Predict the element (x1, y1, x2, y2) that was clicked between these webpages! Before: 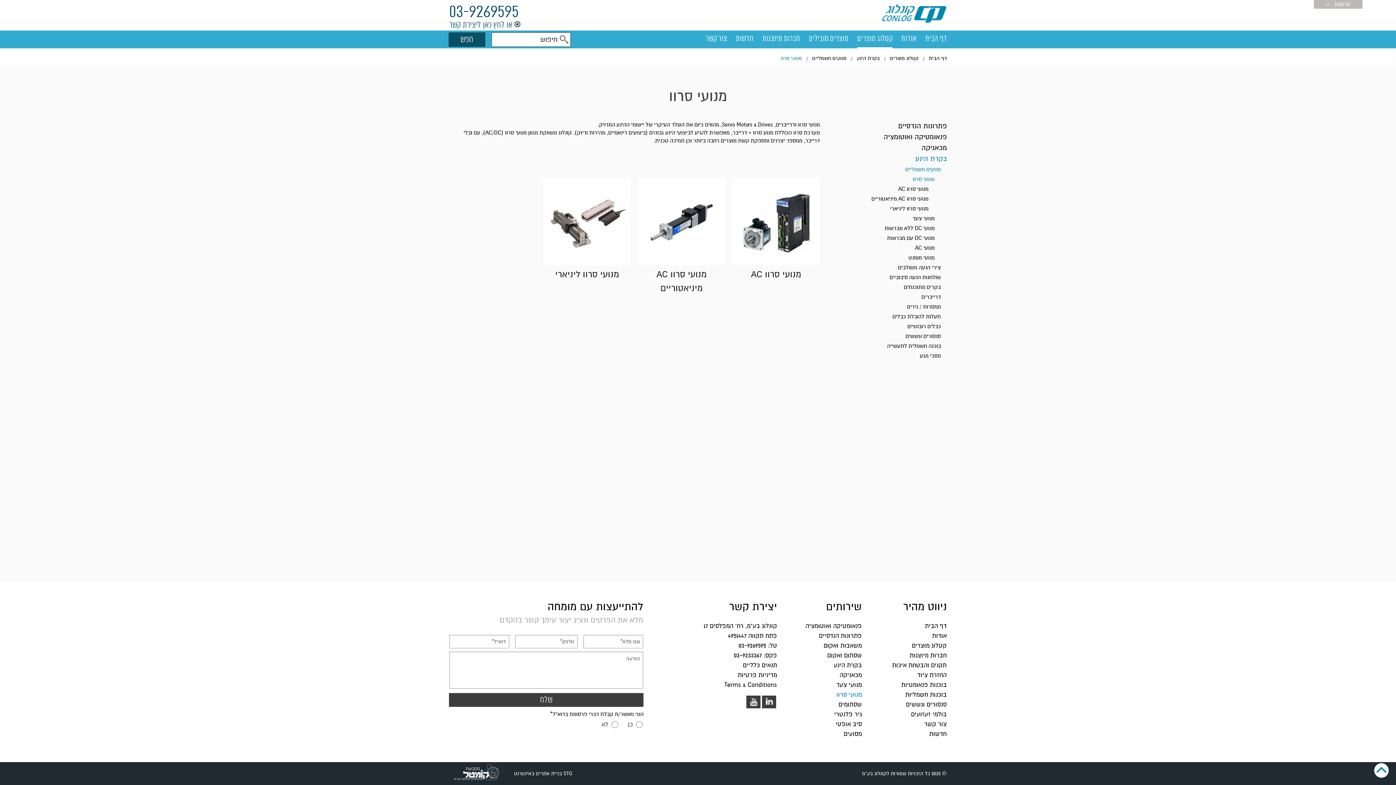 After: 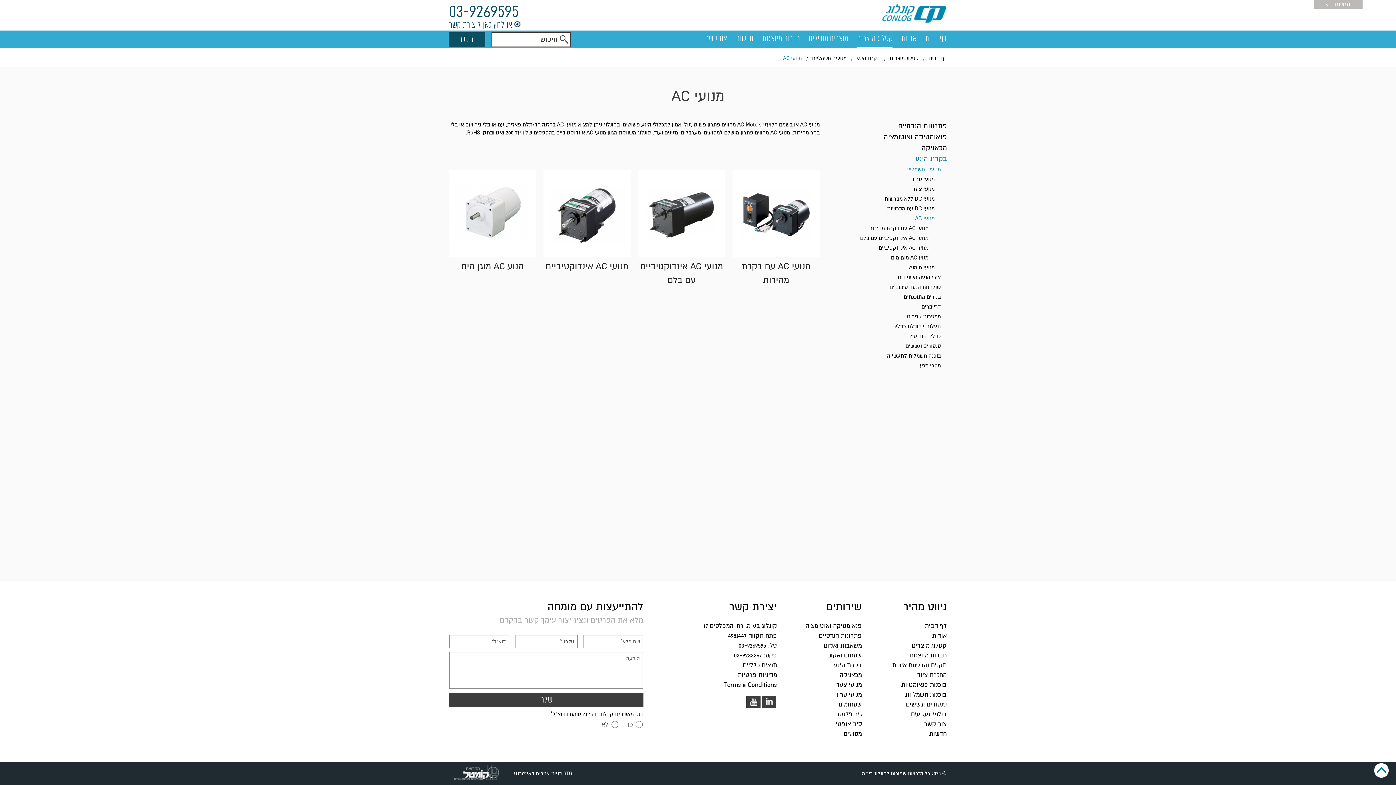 Action: label: מנועי AC bbox: (915, 244, 934, 251)